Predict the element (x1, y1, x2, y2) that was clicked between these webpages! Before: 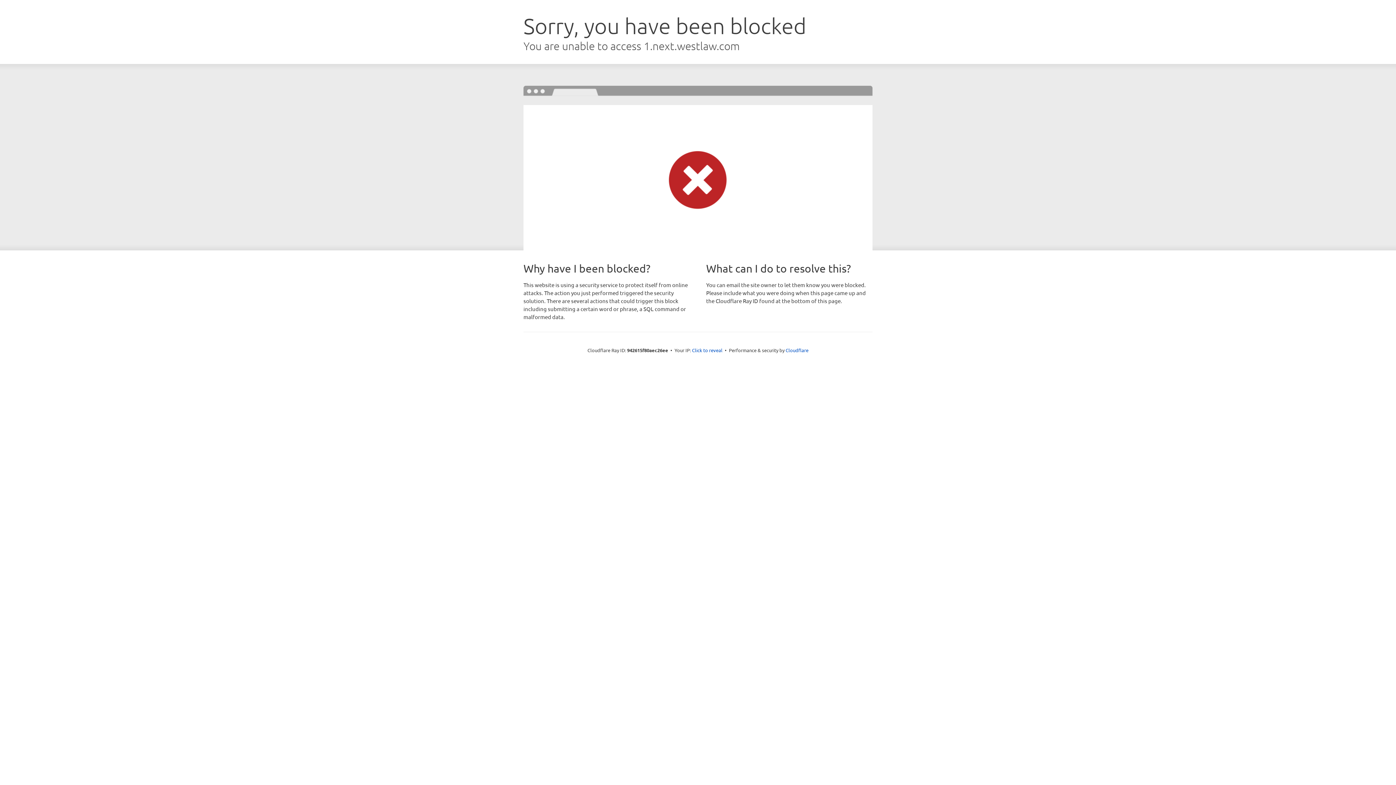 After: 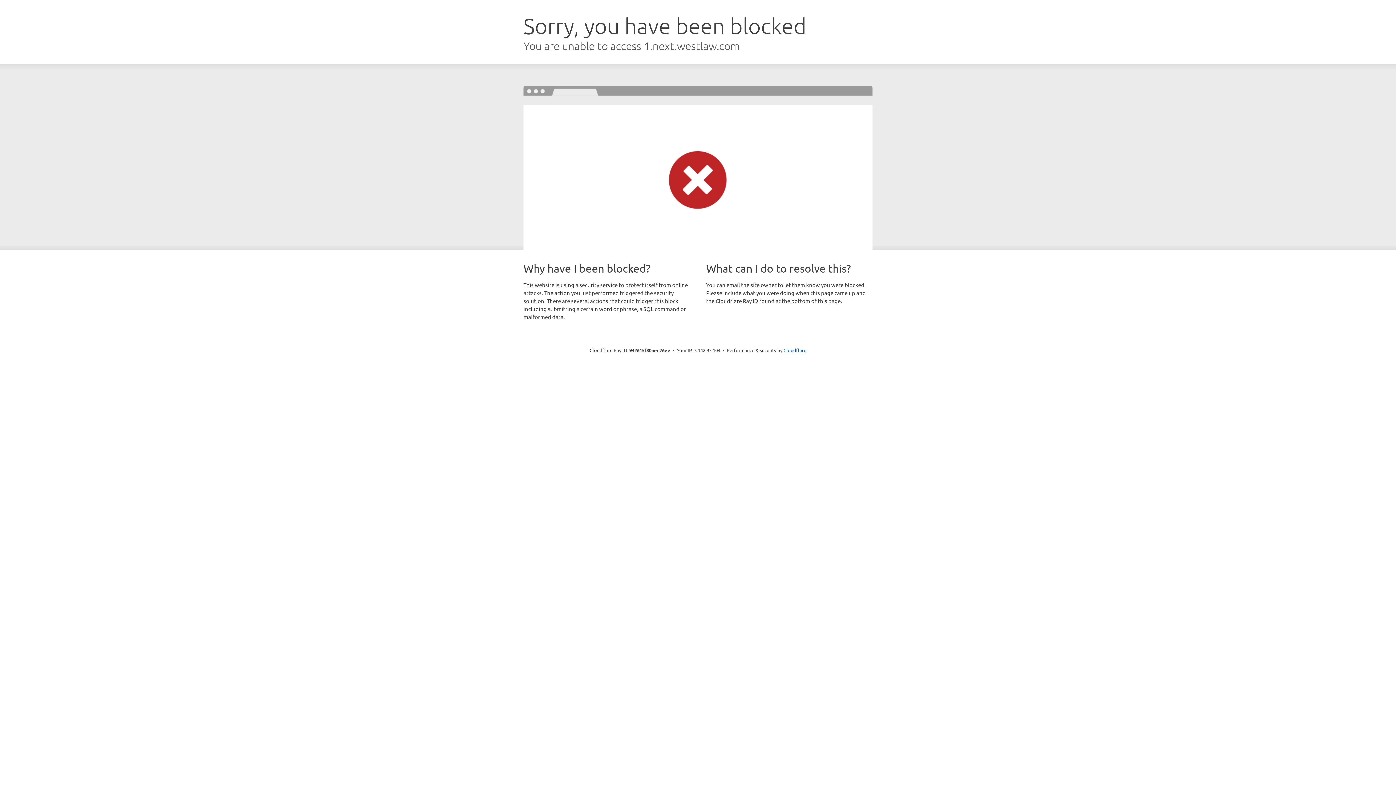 Action: bbox: (692, 346, 722, 353) label: Click to reveal